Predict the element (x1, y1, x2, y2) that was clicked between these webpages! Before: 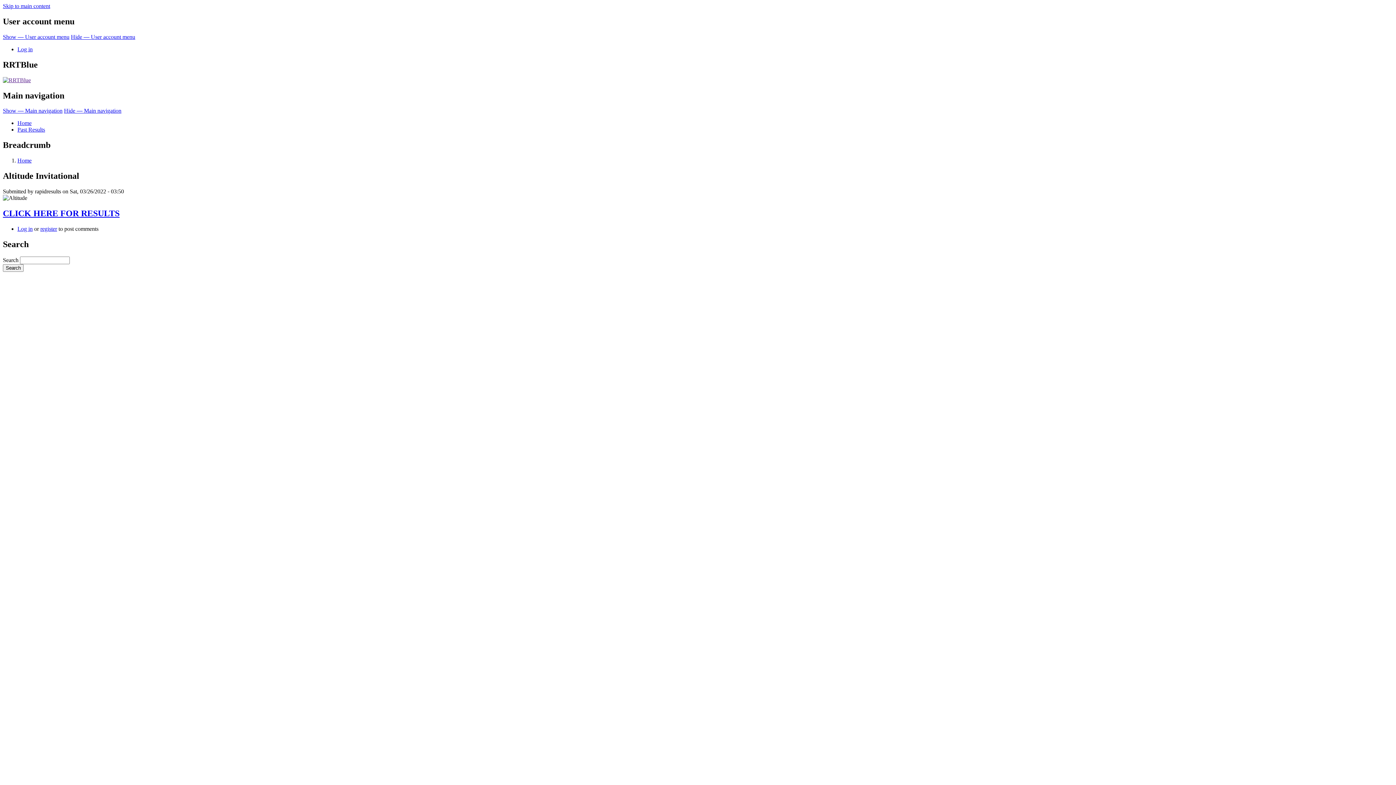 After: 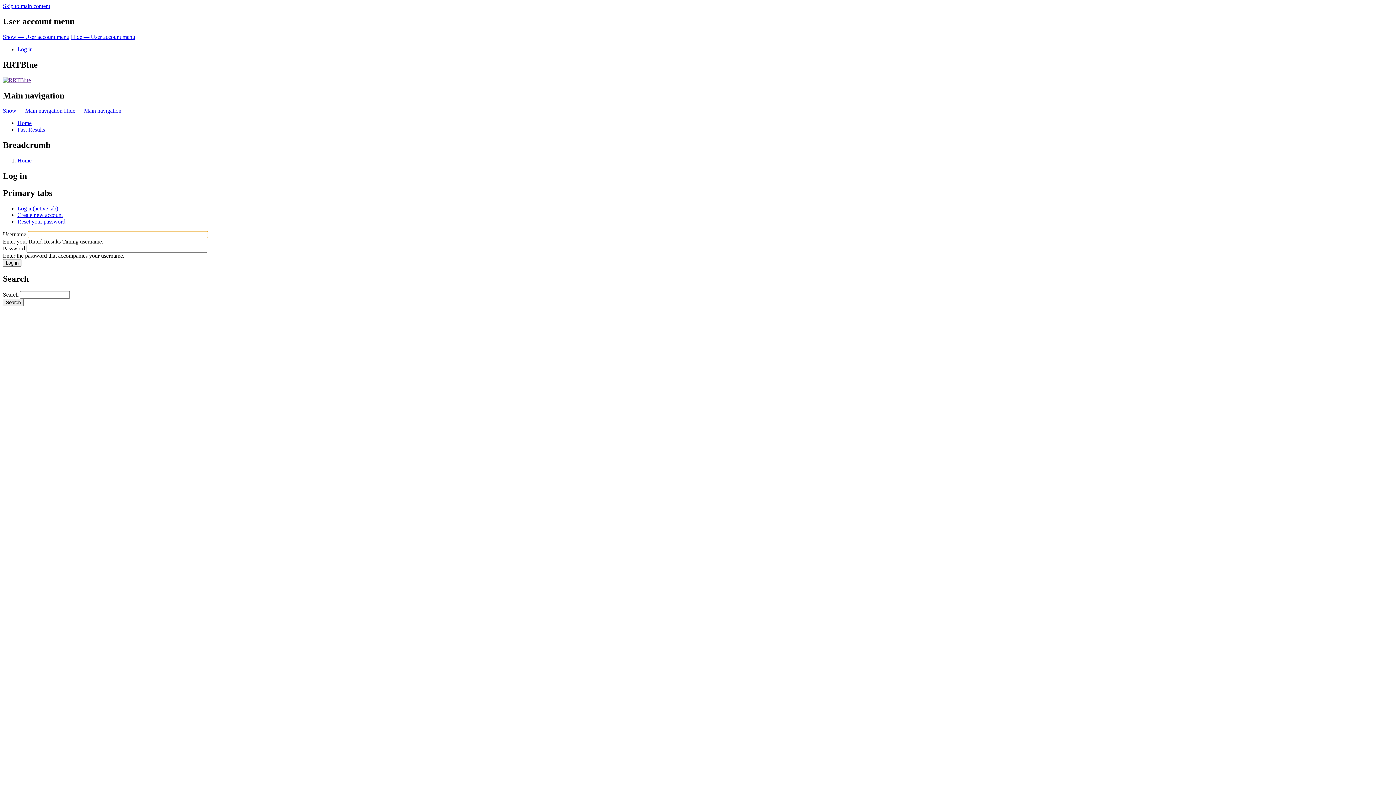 Action: bbox: (17, 225, 32, 231) label: Log in